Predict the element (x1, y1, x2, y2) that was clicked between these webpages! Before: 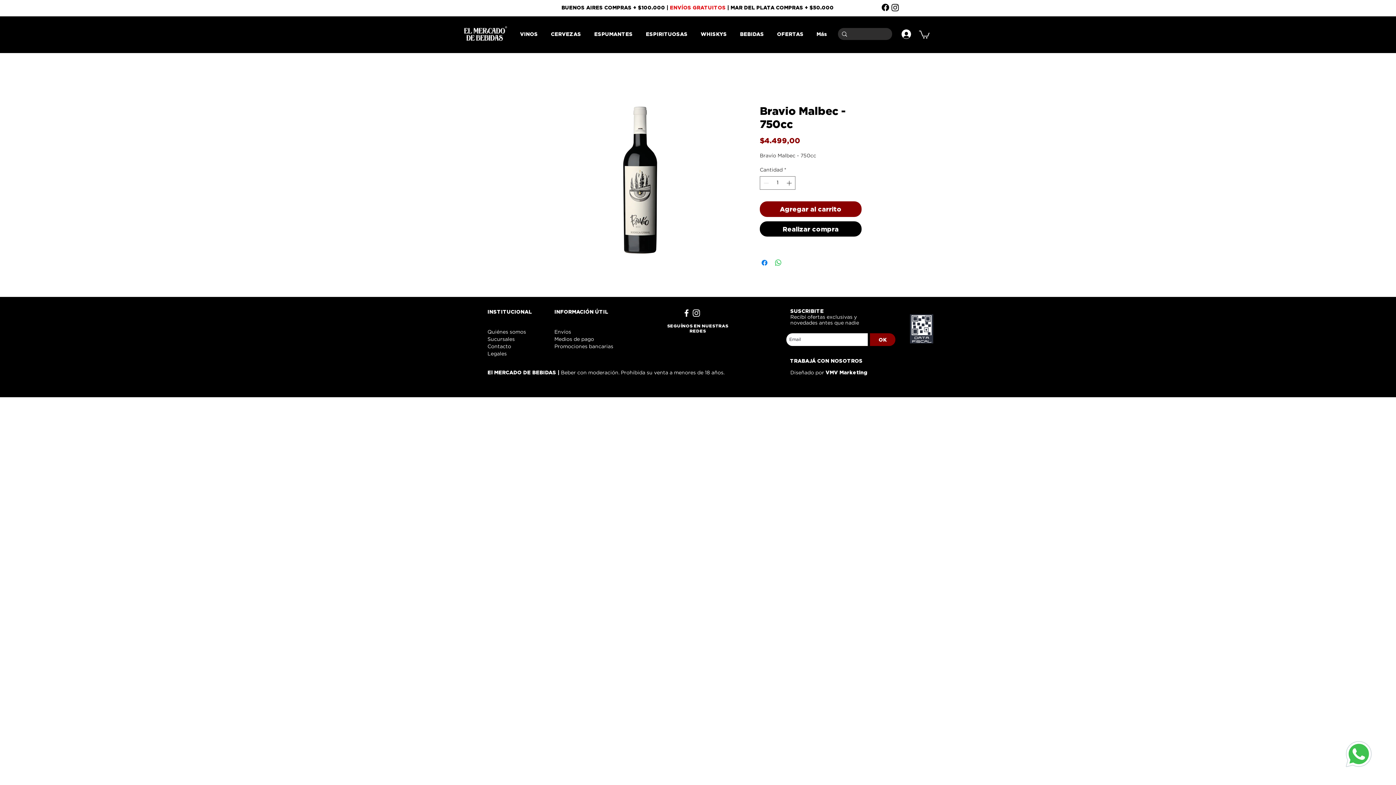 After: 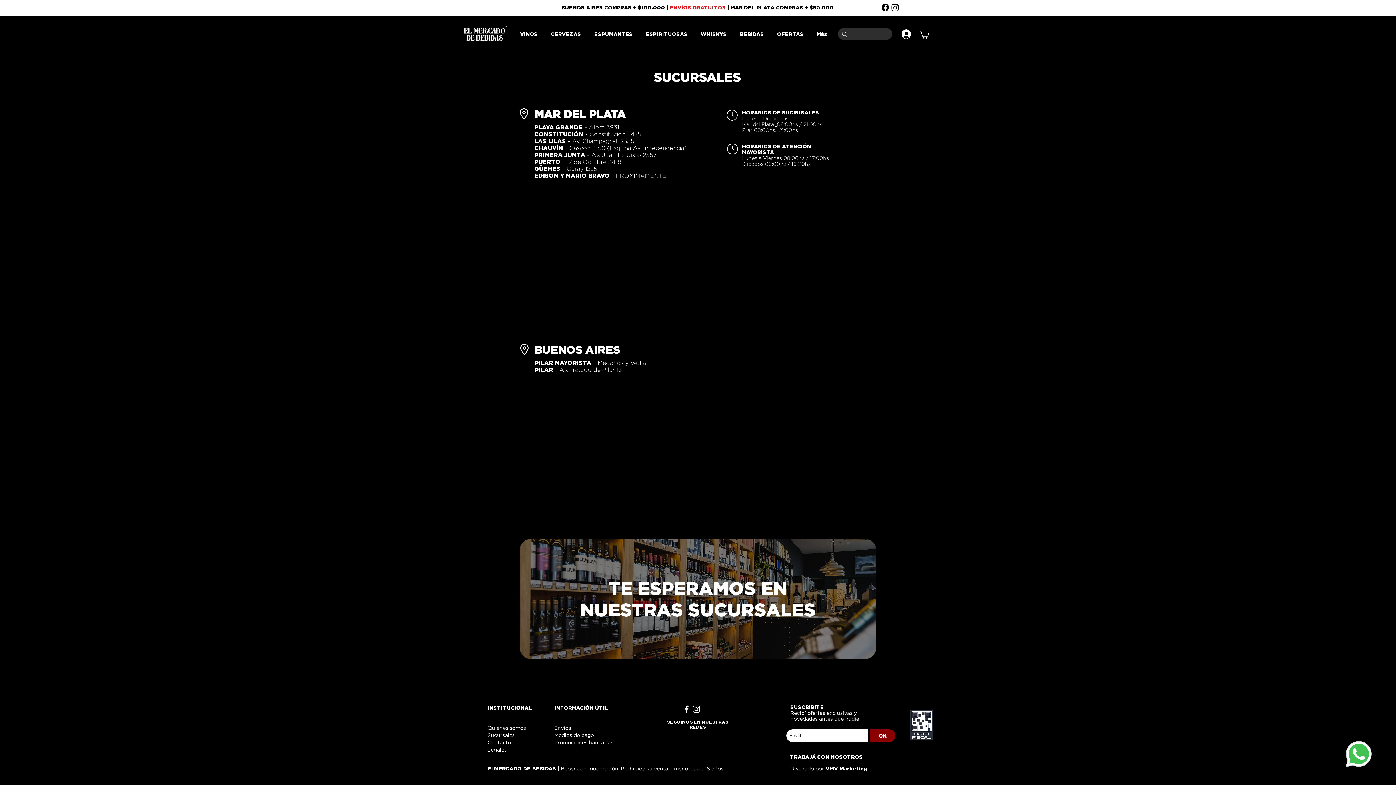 Action: bbox: (487, 336, 514, 342) label: Sucursales